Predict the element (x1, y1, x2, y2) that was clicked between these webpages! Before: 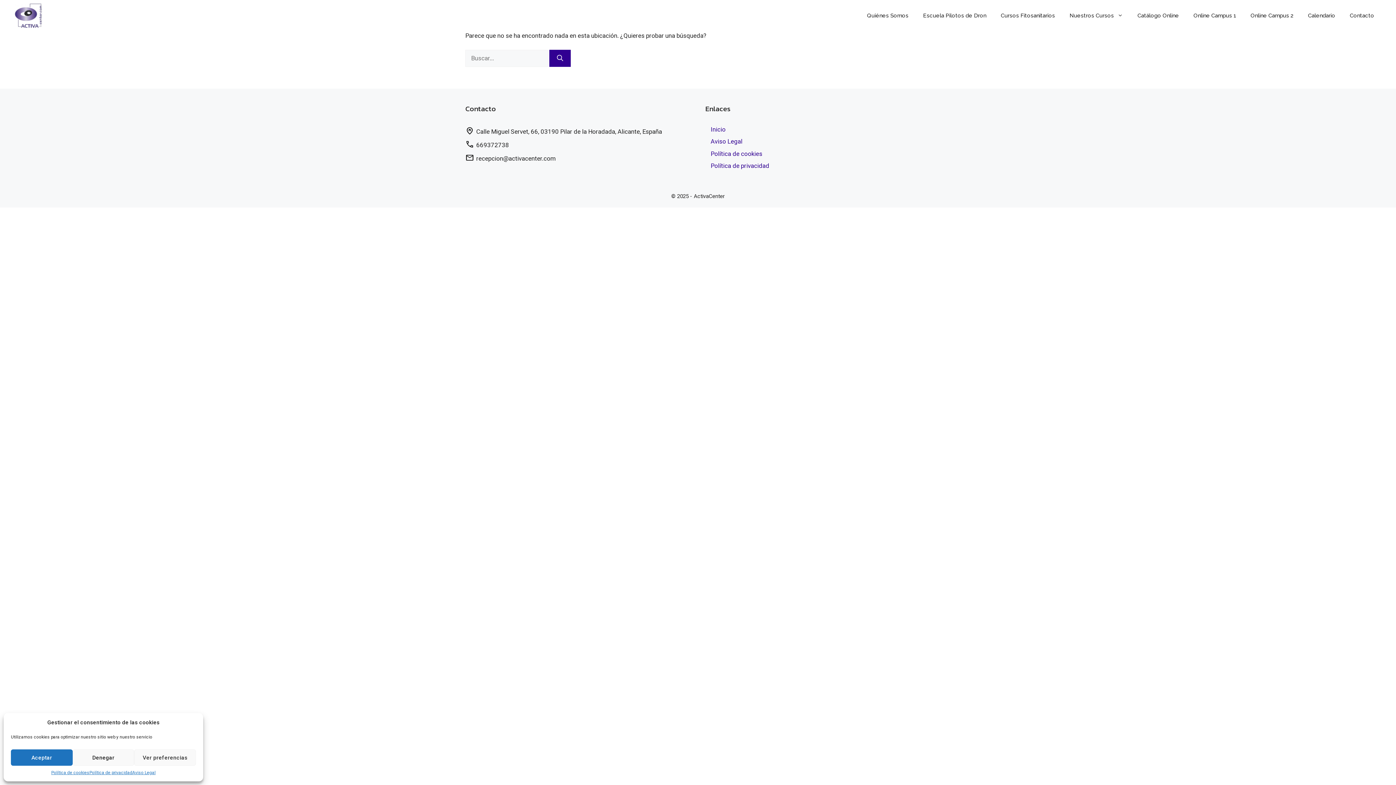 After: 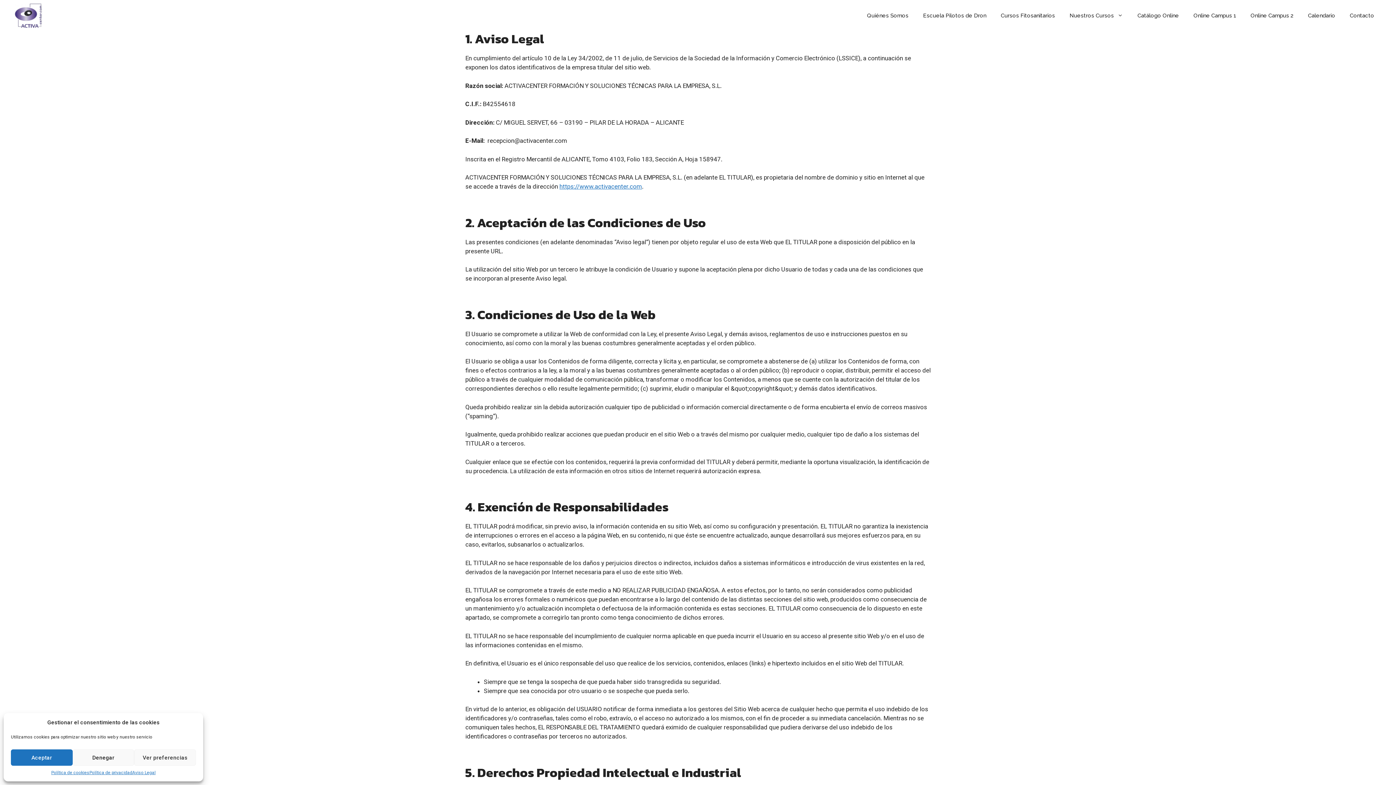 Action: label: Aviso Legal bbox: (132, 769, 155, 776)